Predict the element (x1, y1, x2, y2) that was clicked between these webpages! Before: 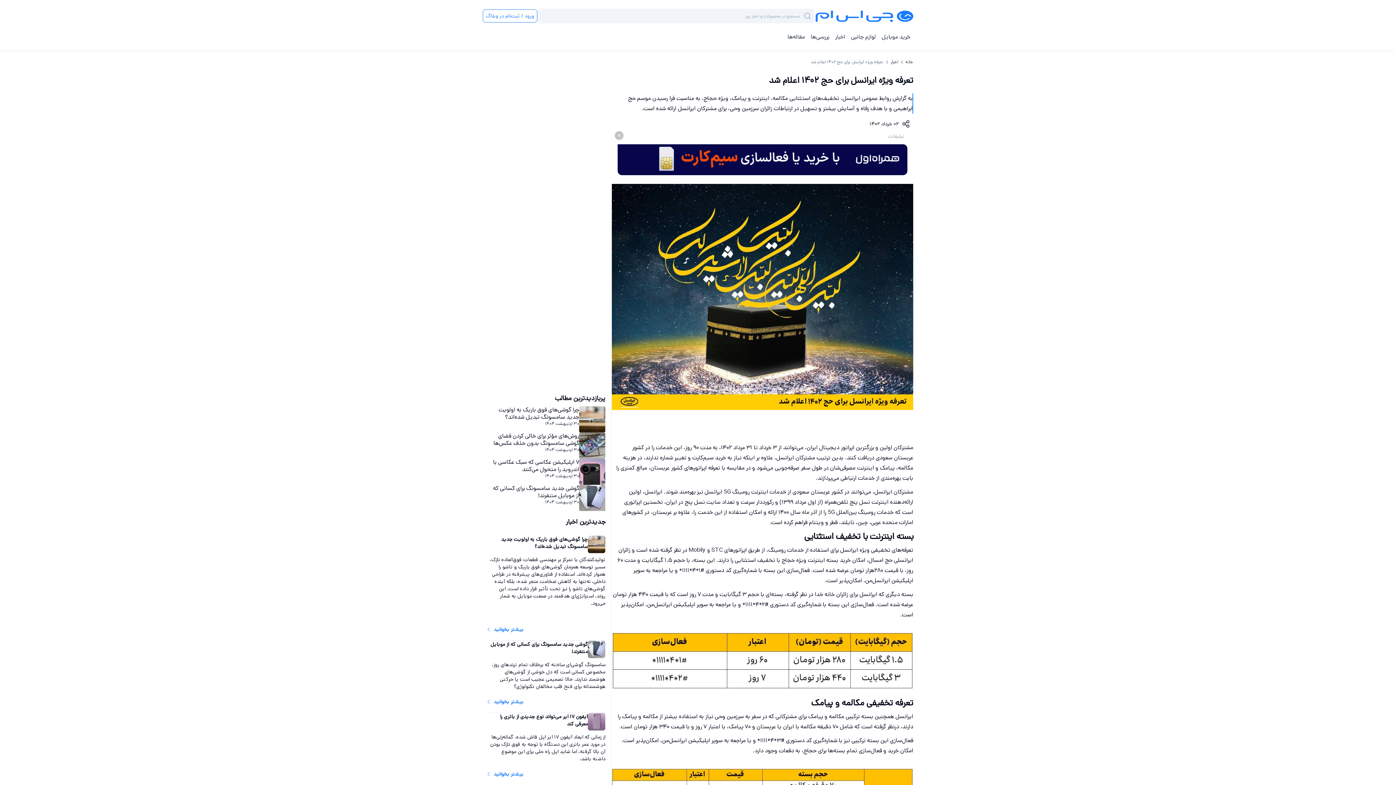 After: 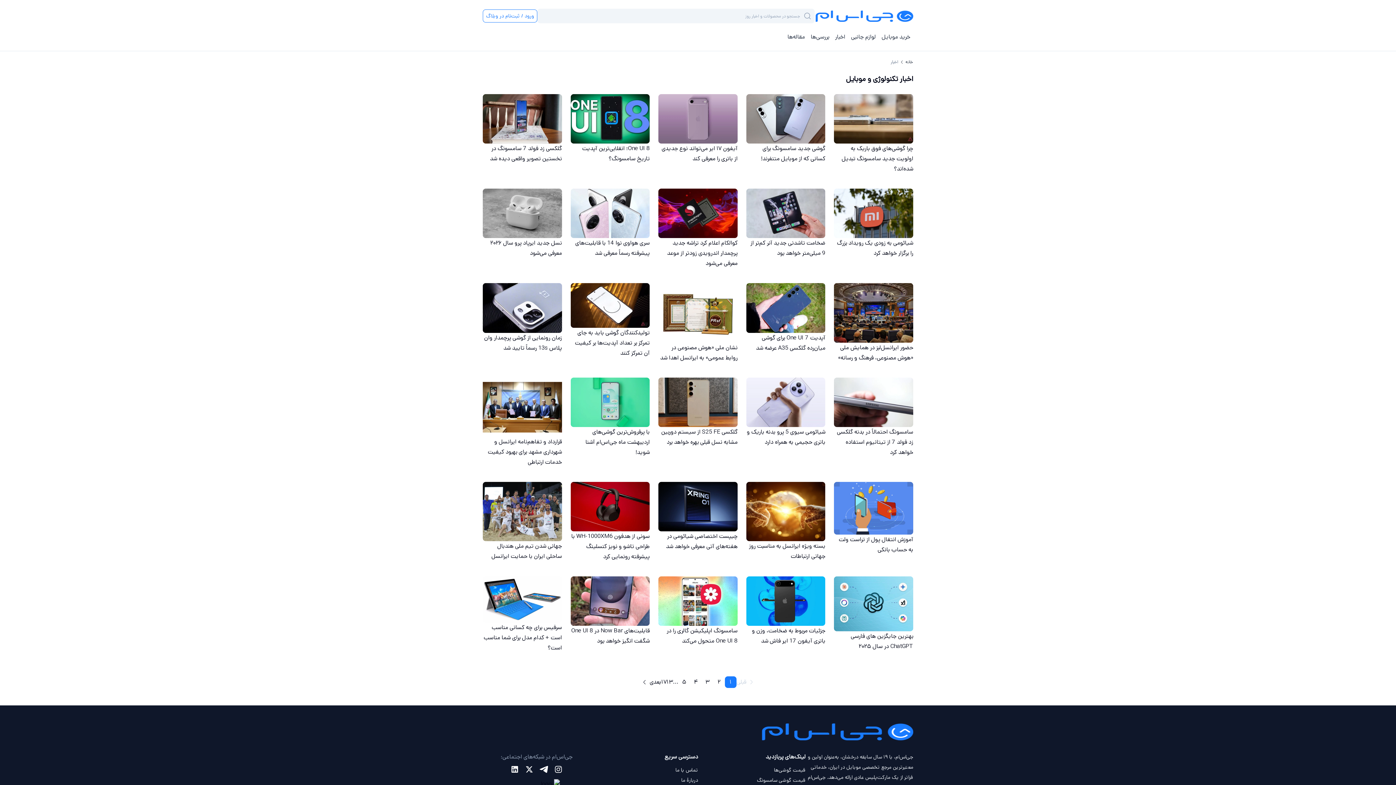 Action: label: اخبار bbox: (832, 32, 848, 42)